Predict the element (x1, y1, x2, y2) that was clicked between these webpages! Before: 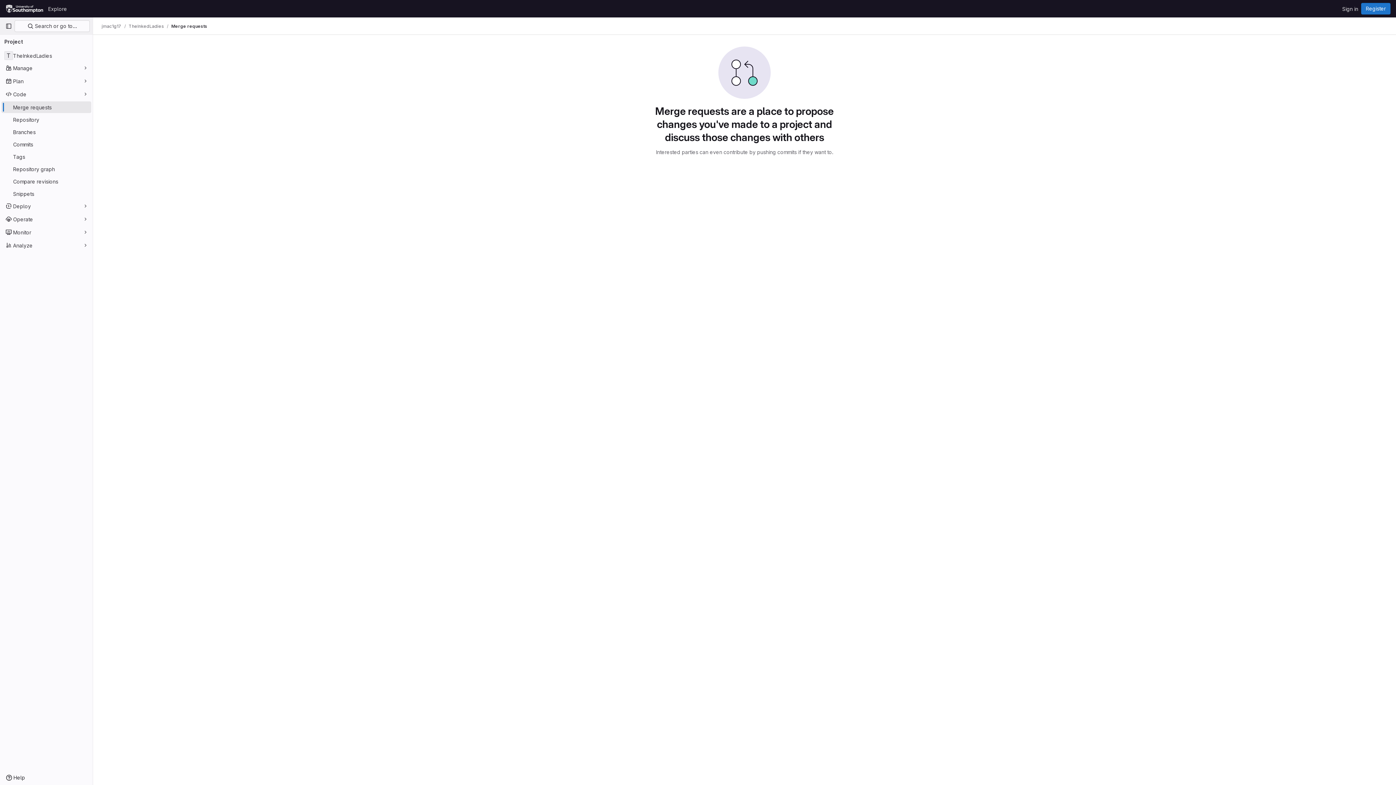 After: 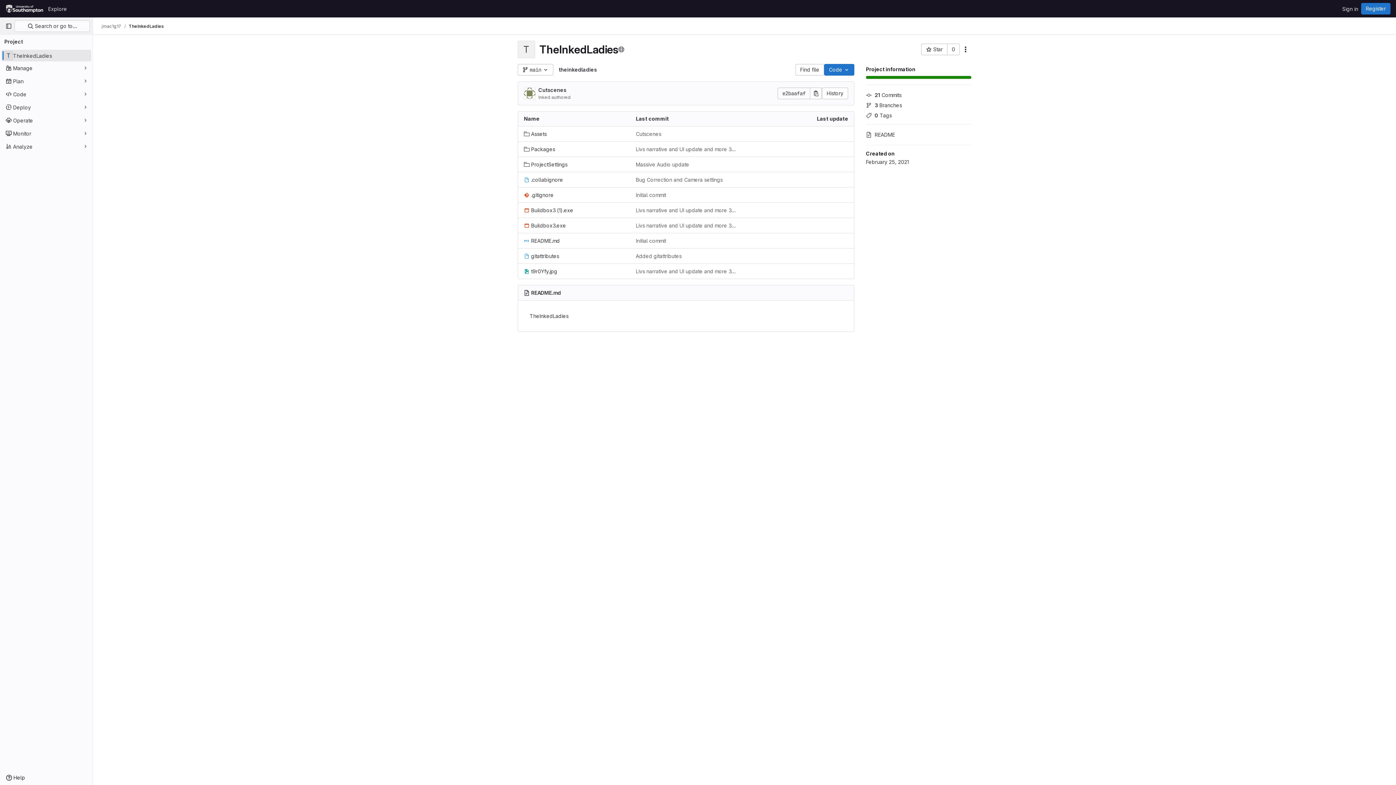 Action: bbox: (1, 49, 91, 61) label: TheInkedLadies